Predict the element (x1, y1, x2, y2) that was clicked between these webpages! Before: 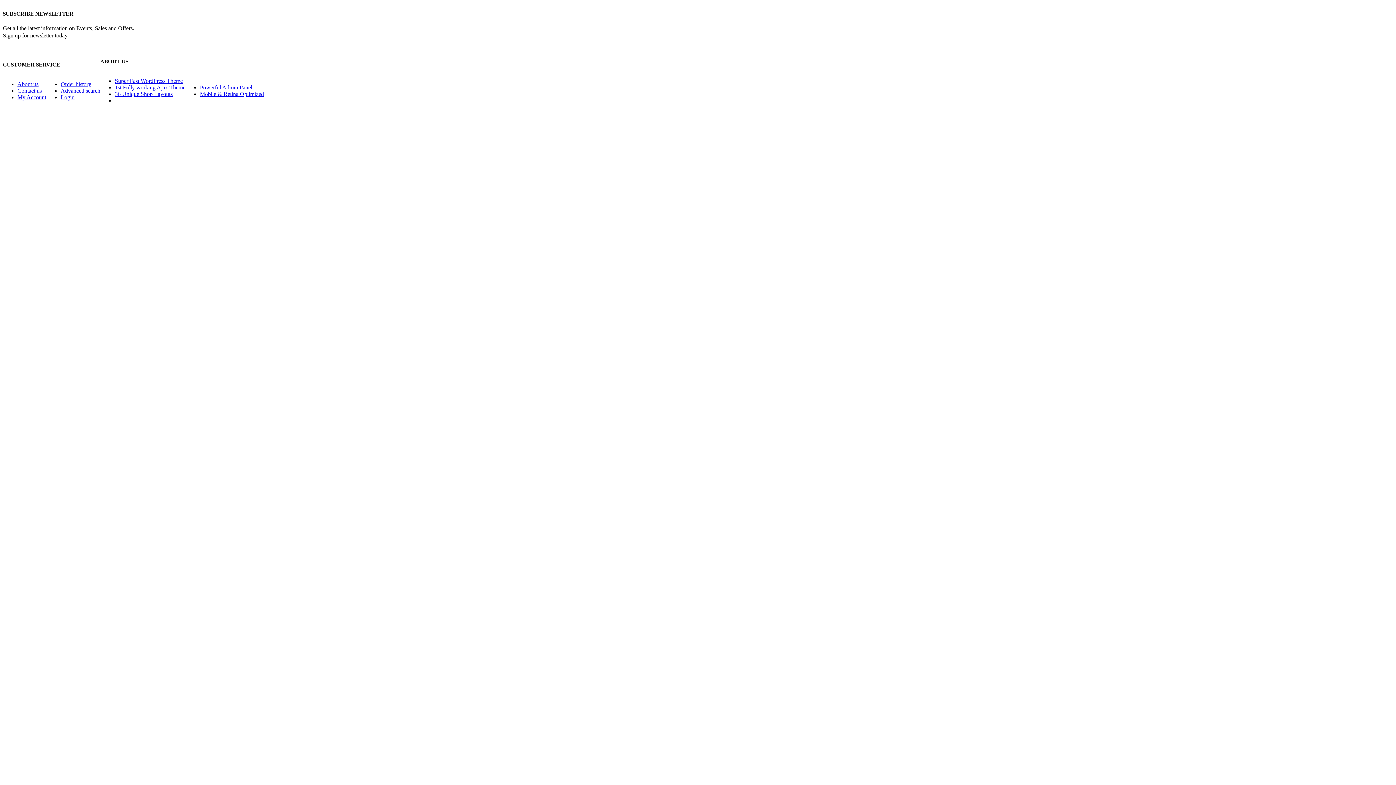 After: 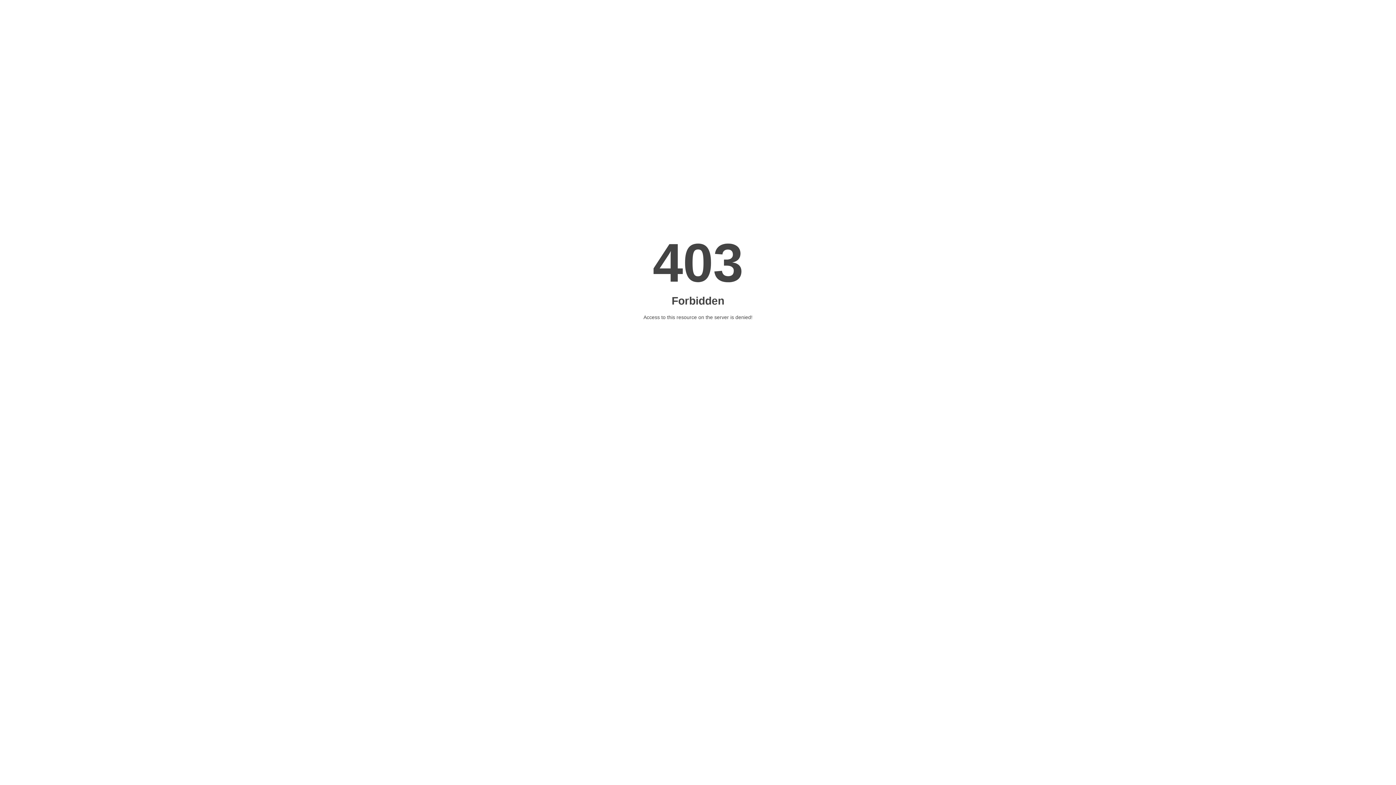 Action: label: Login bbox: (60, 94, 74, 100)